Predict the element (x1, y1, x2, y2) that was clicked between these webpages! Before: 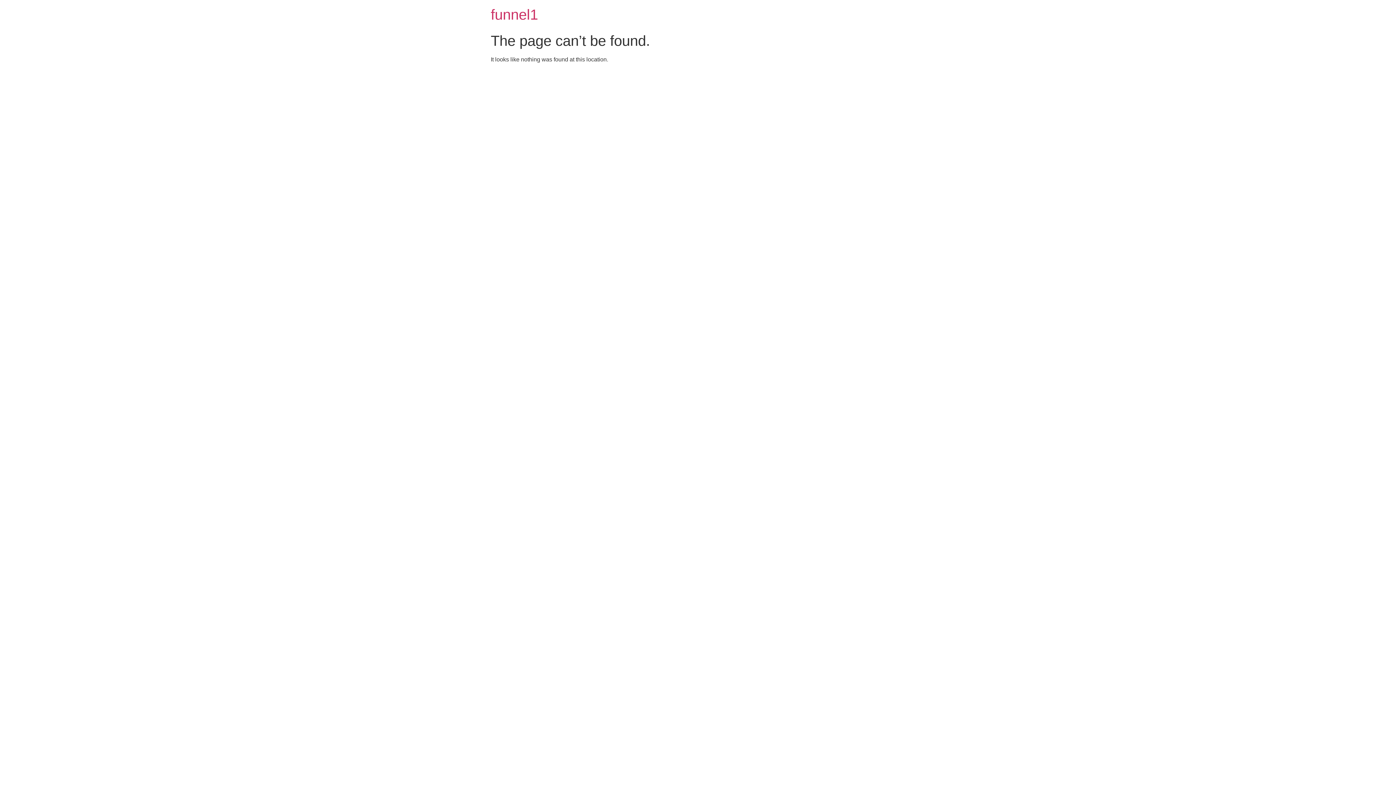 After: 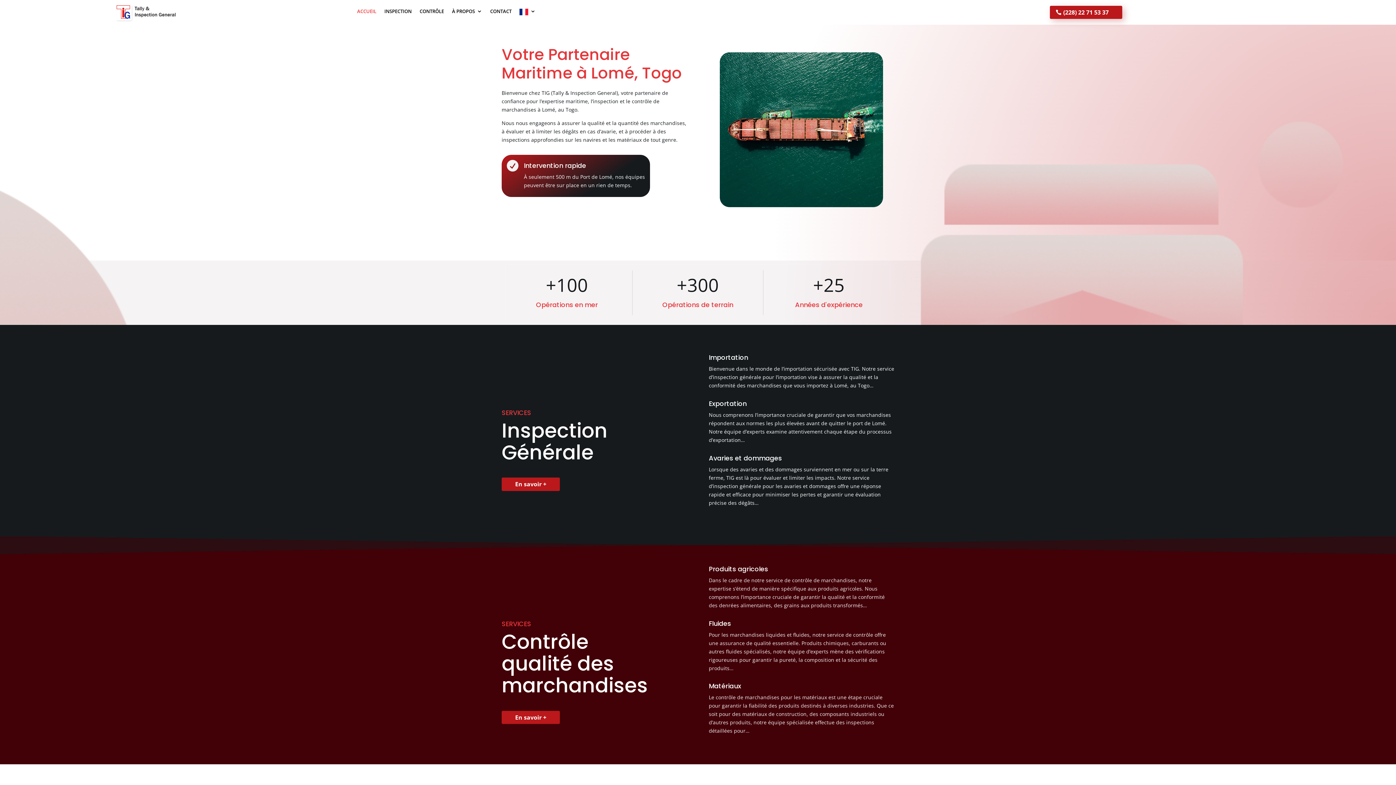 Action: label: funnel1 bbox: (490, 6, 538, 22)